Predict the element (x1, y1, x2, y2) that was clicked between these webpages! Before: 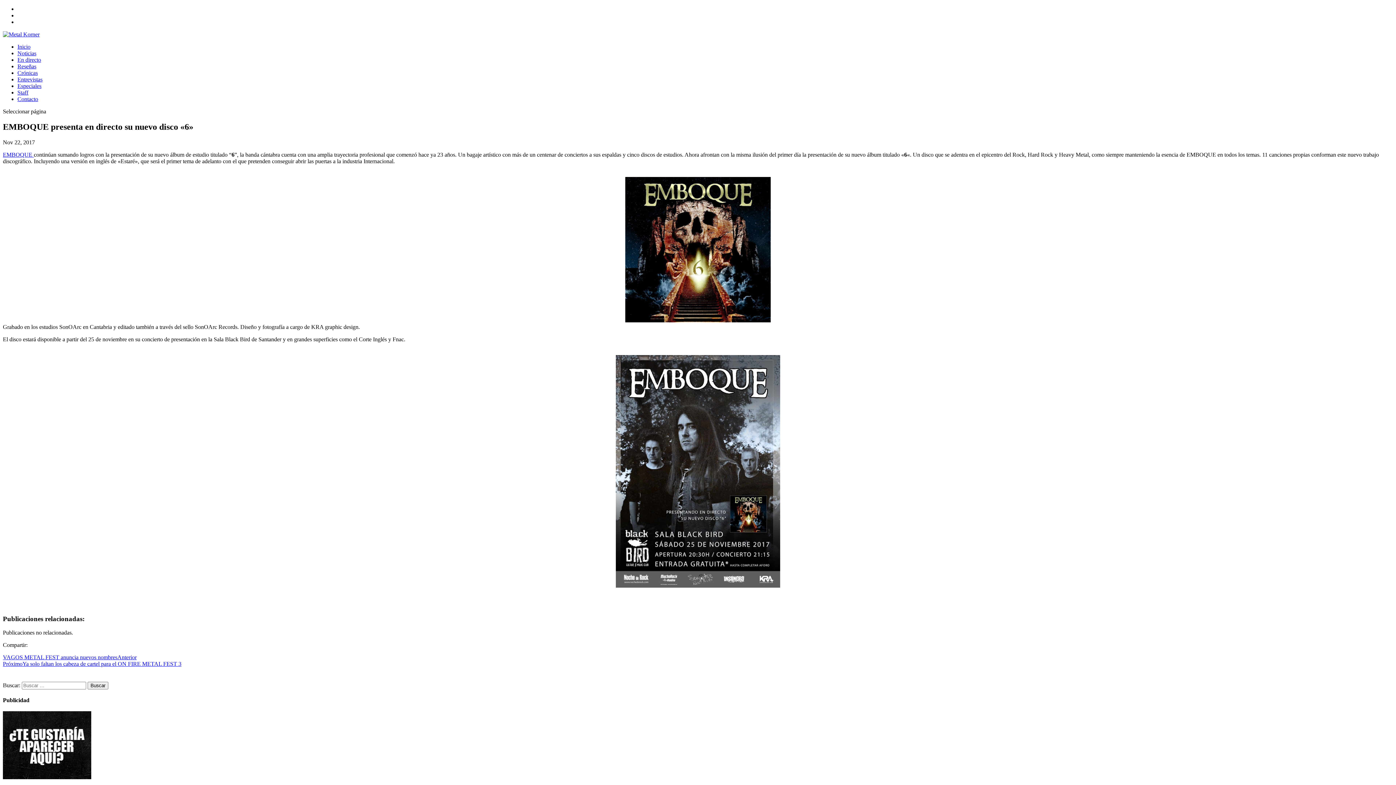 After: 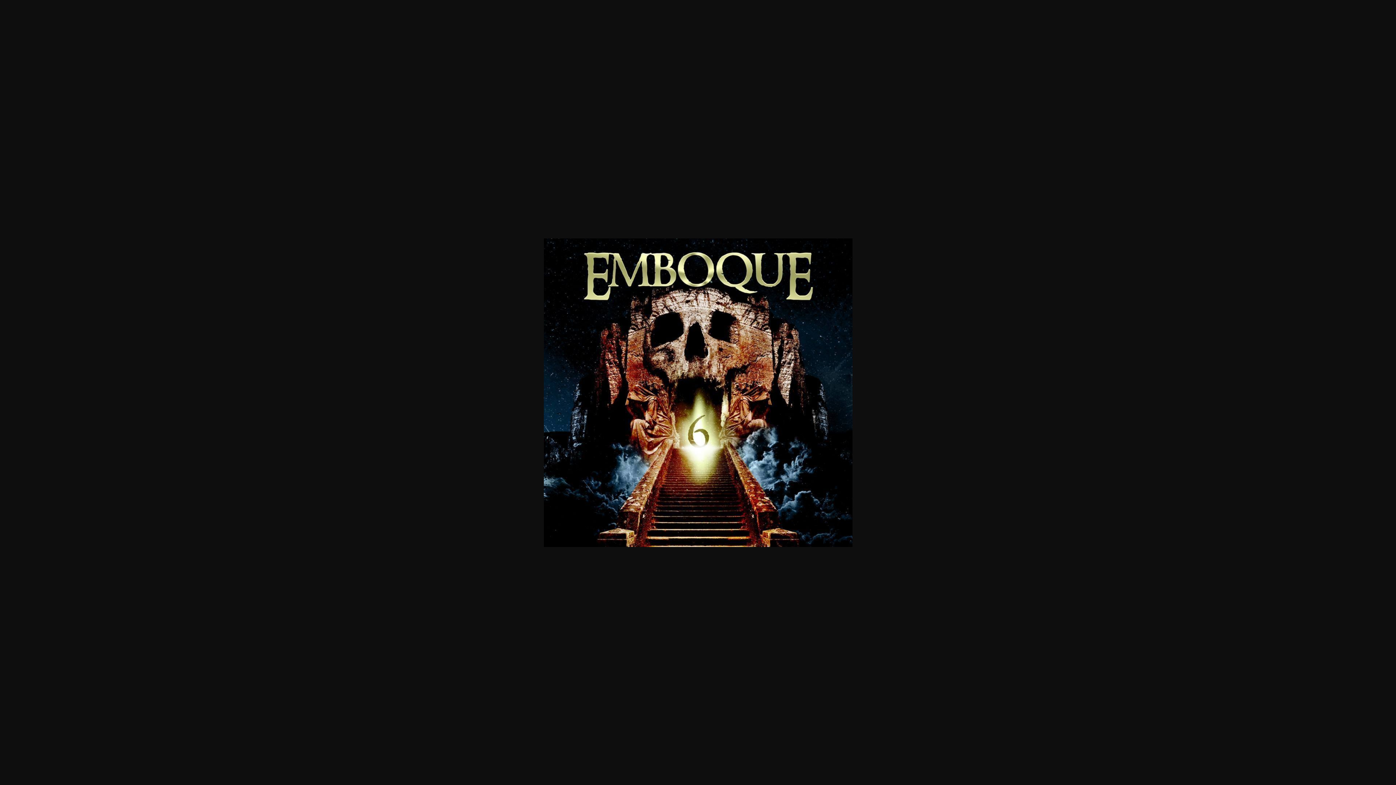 Action: bbox: (625, 317, 770, 323)